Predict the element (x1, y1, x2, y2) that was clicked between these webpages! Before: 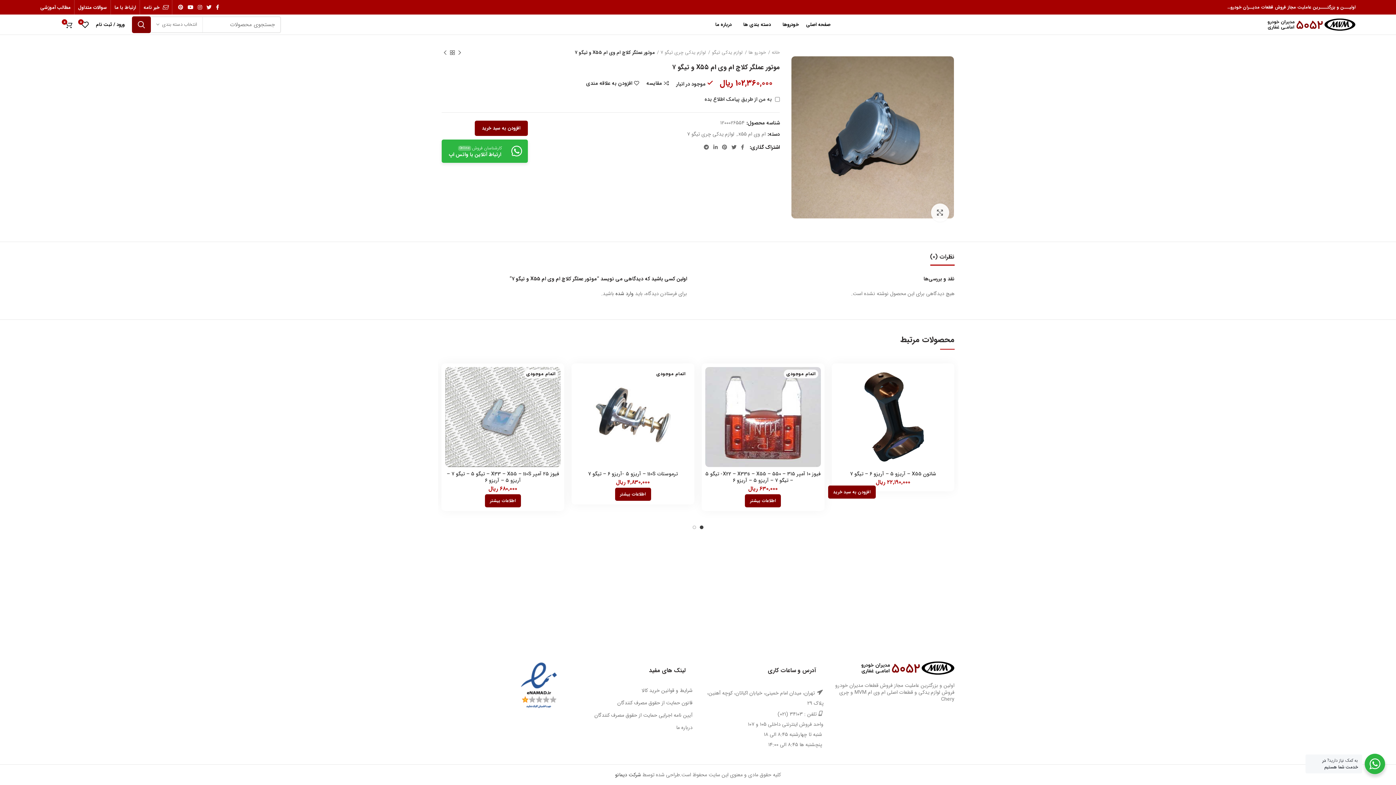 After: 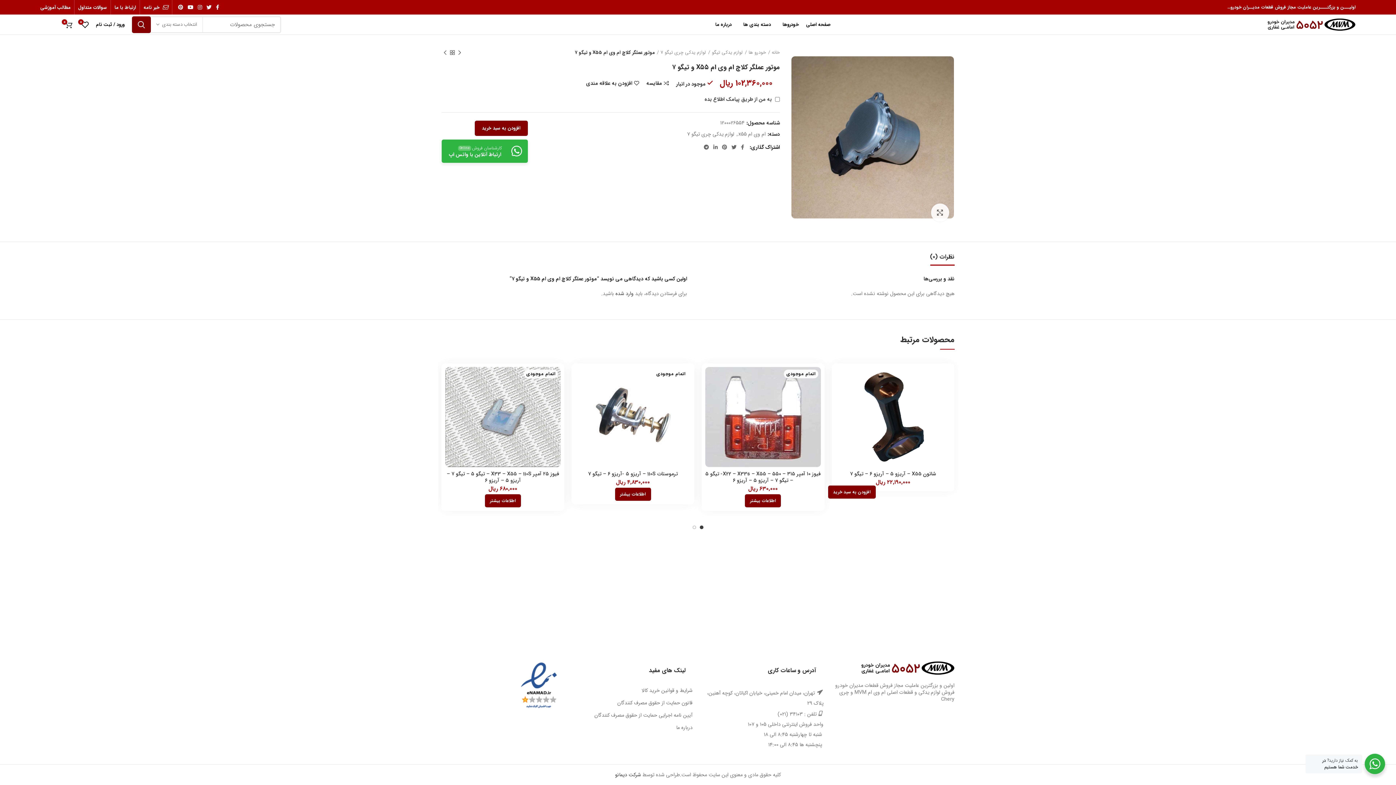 Action: label: نظرات (0) bbox: (930, 242, 954, 264)